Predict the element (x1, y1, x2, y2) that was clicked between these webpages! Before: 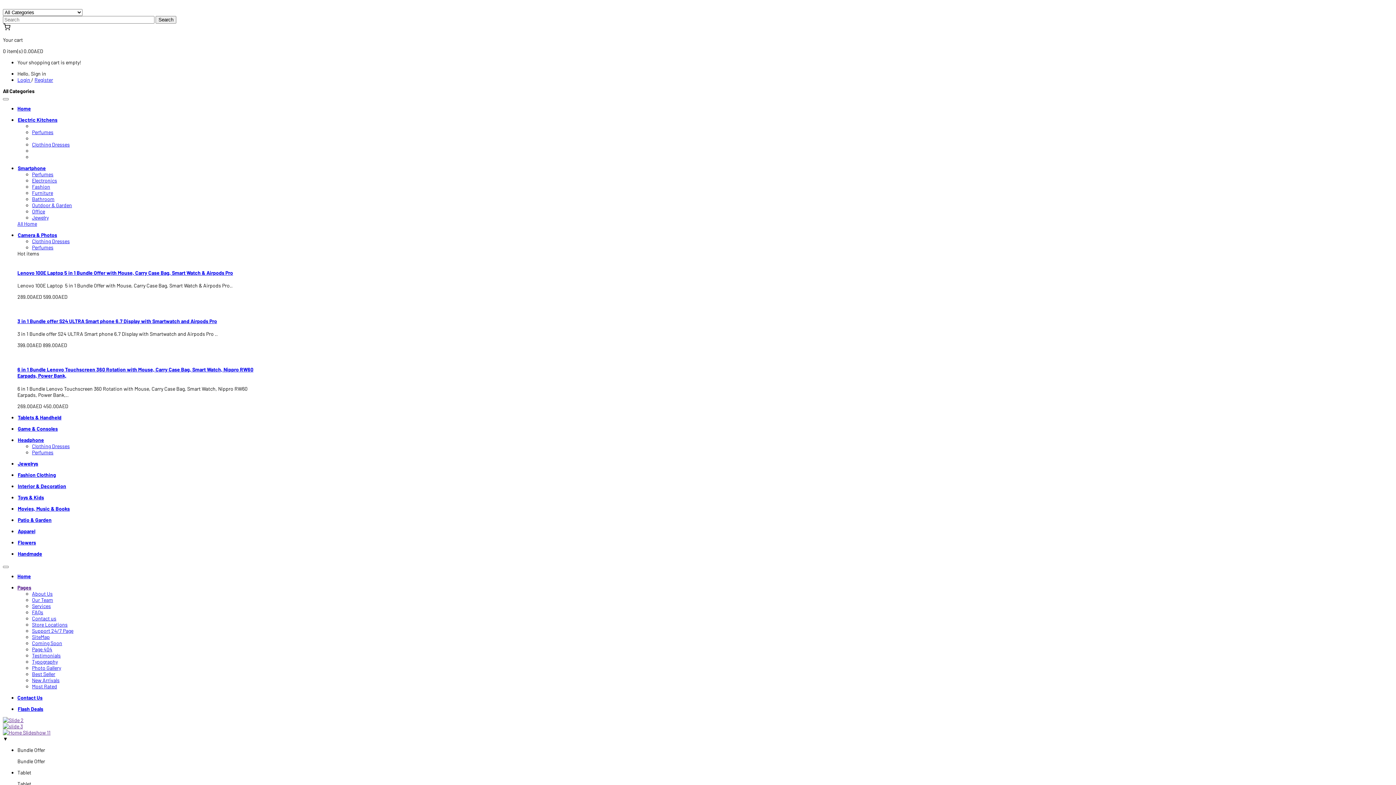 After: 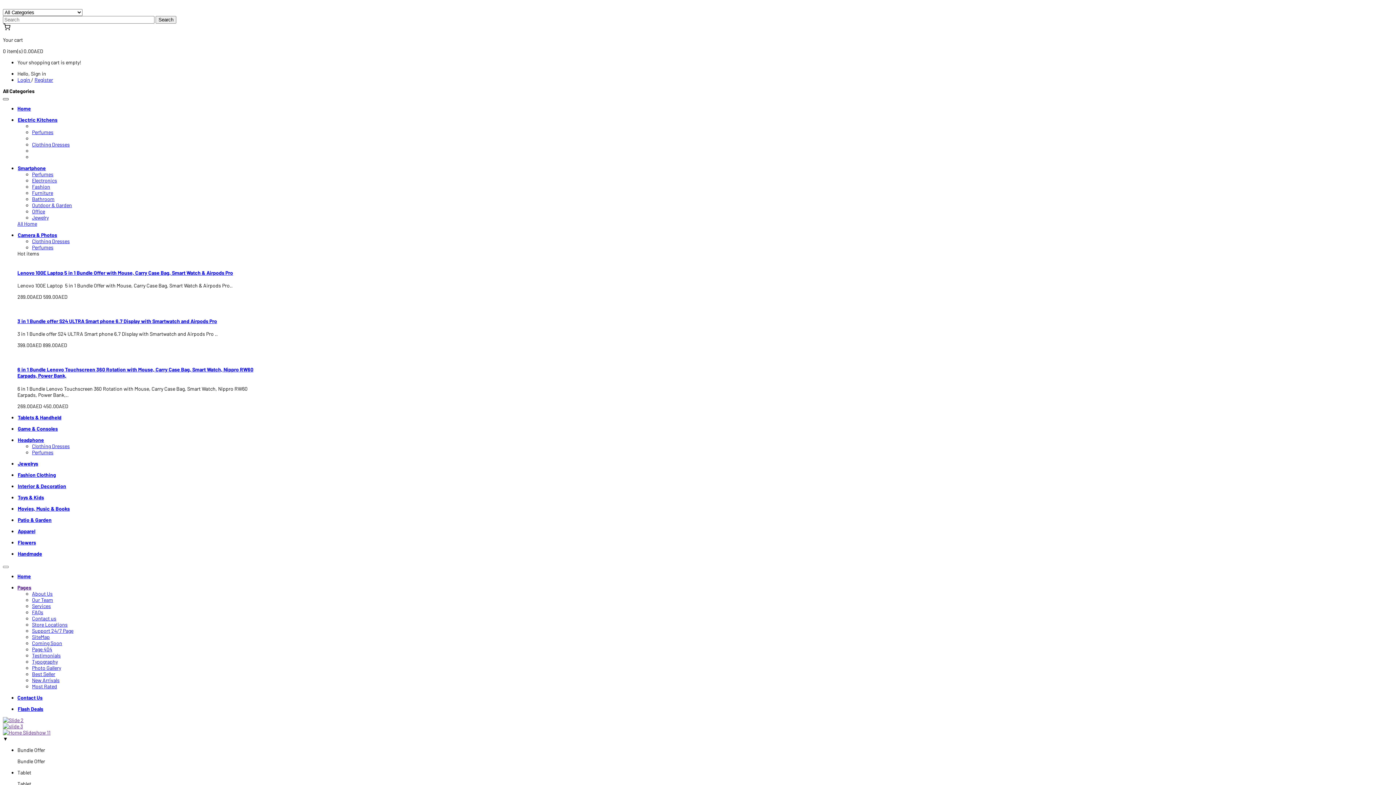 Action: bbox: (2, 98, 8, 100)